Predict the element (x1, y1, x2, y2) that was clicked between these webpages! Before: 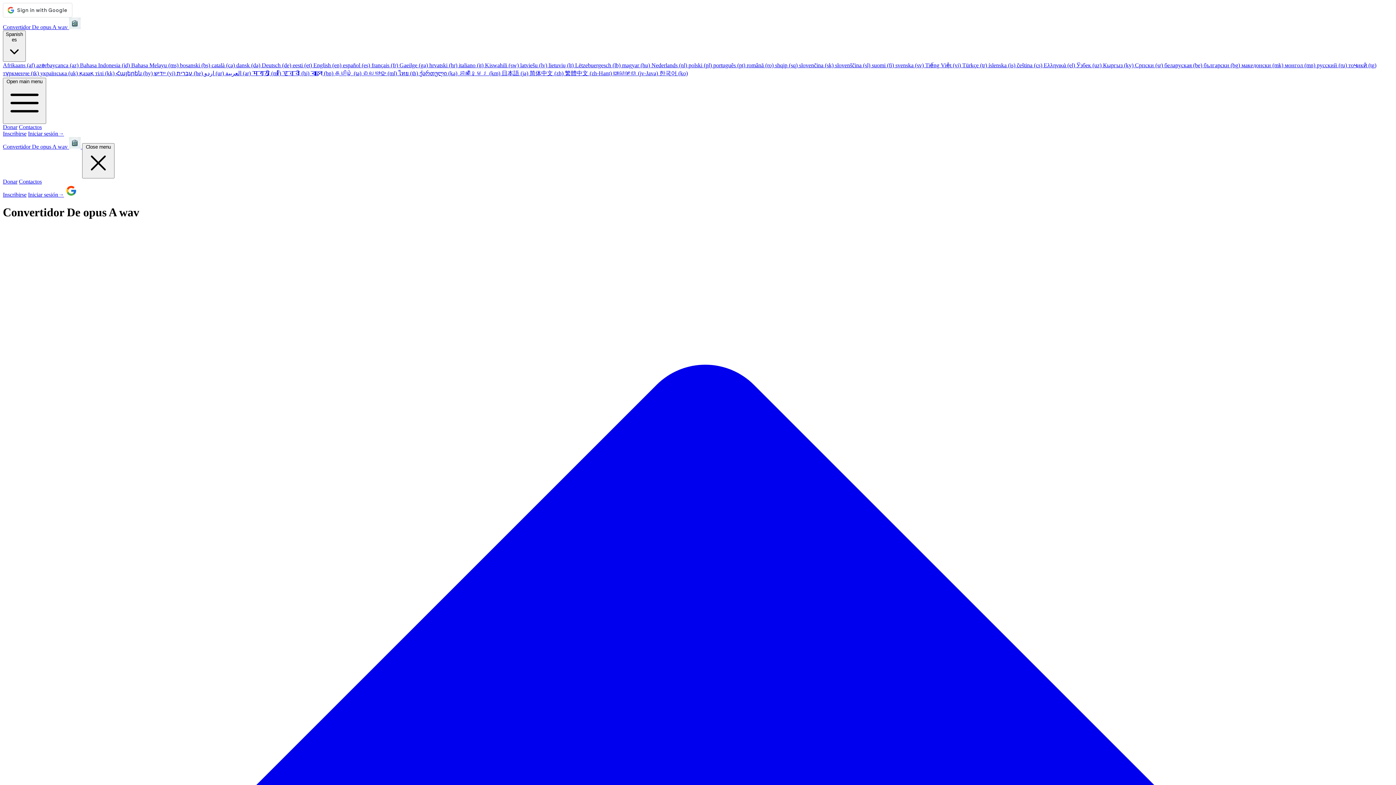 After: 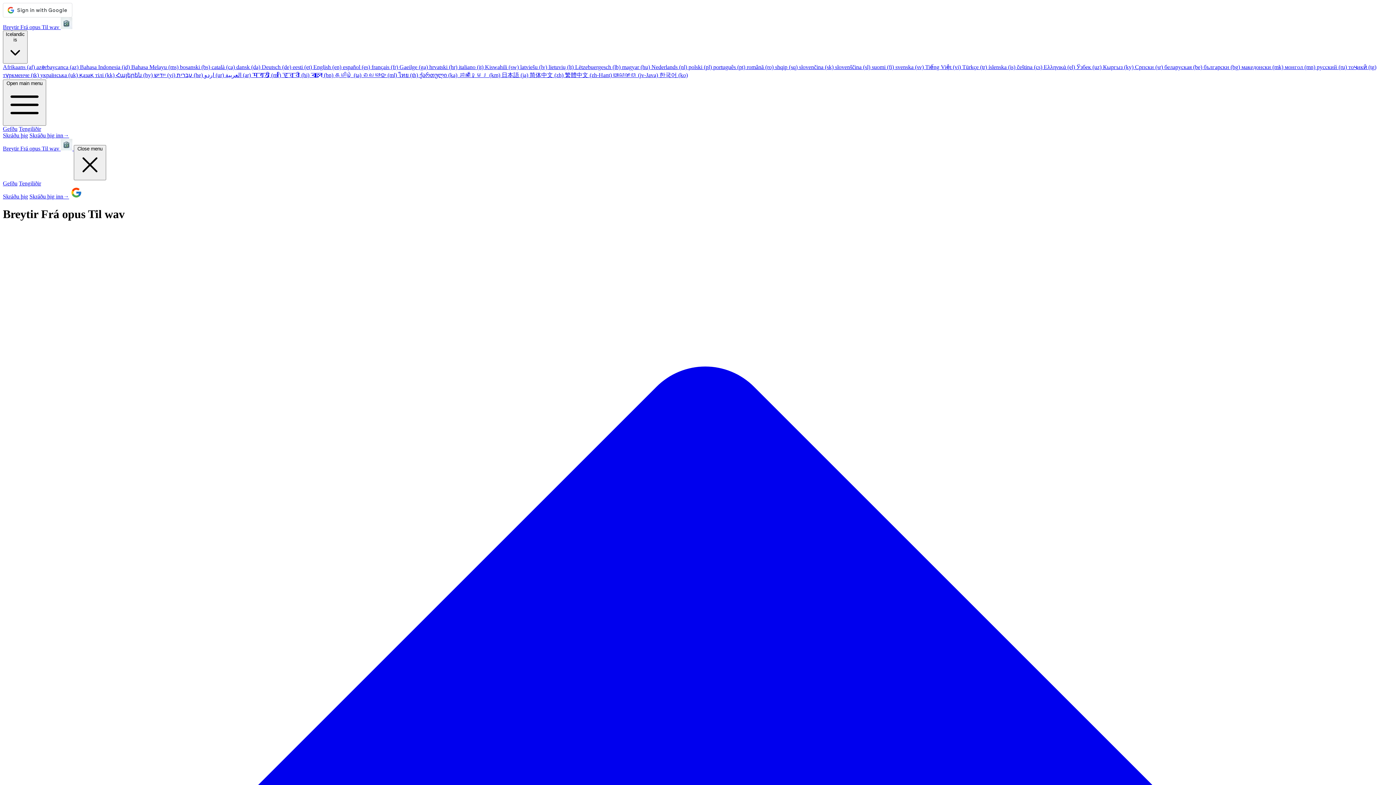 Action: label: íslenska (is)  bbox: (988, 62, 1017, 68)